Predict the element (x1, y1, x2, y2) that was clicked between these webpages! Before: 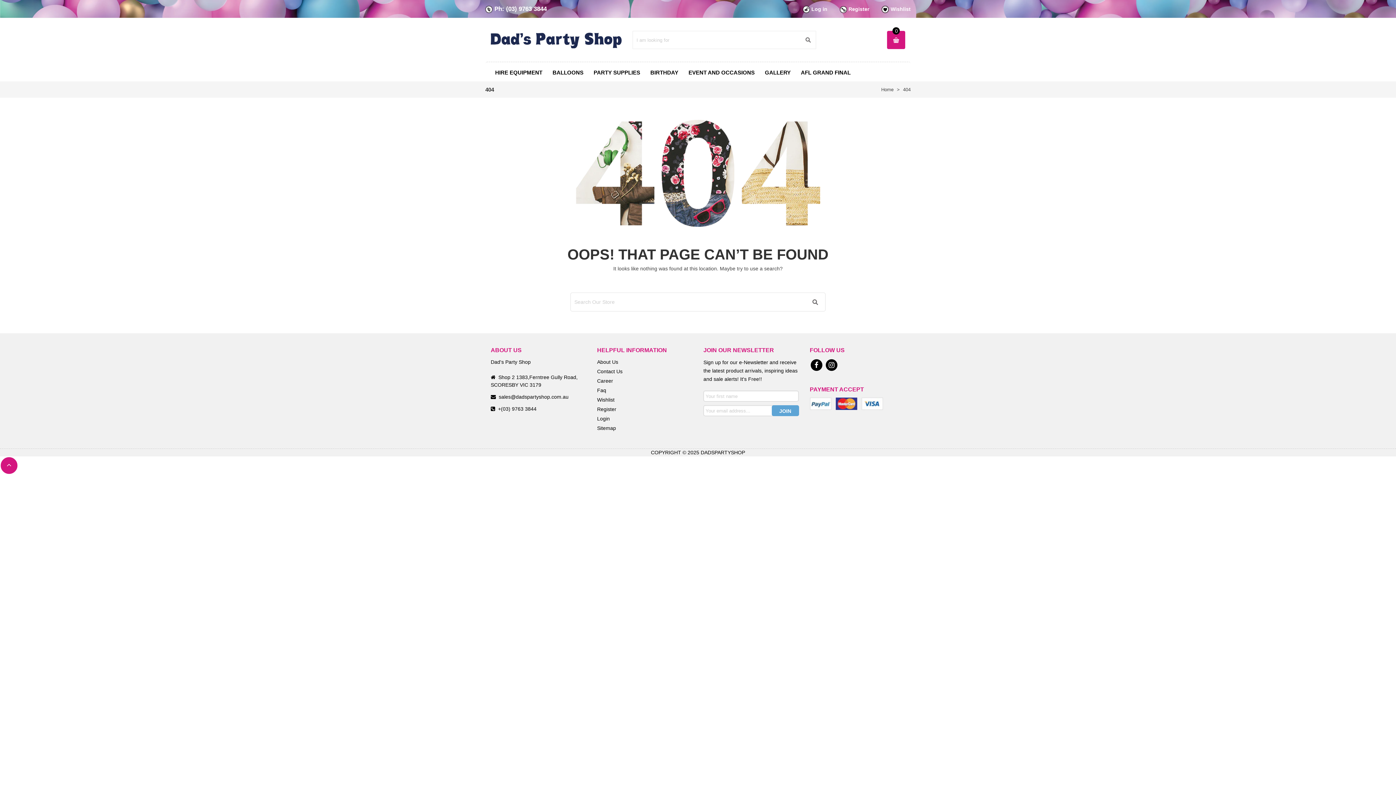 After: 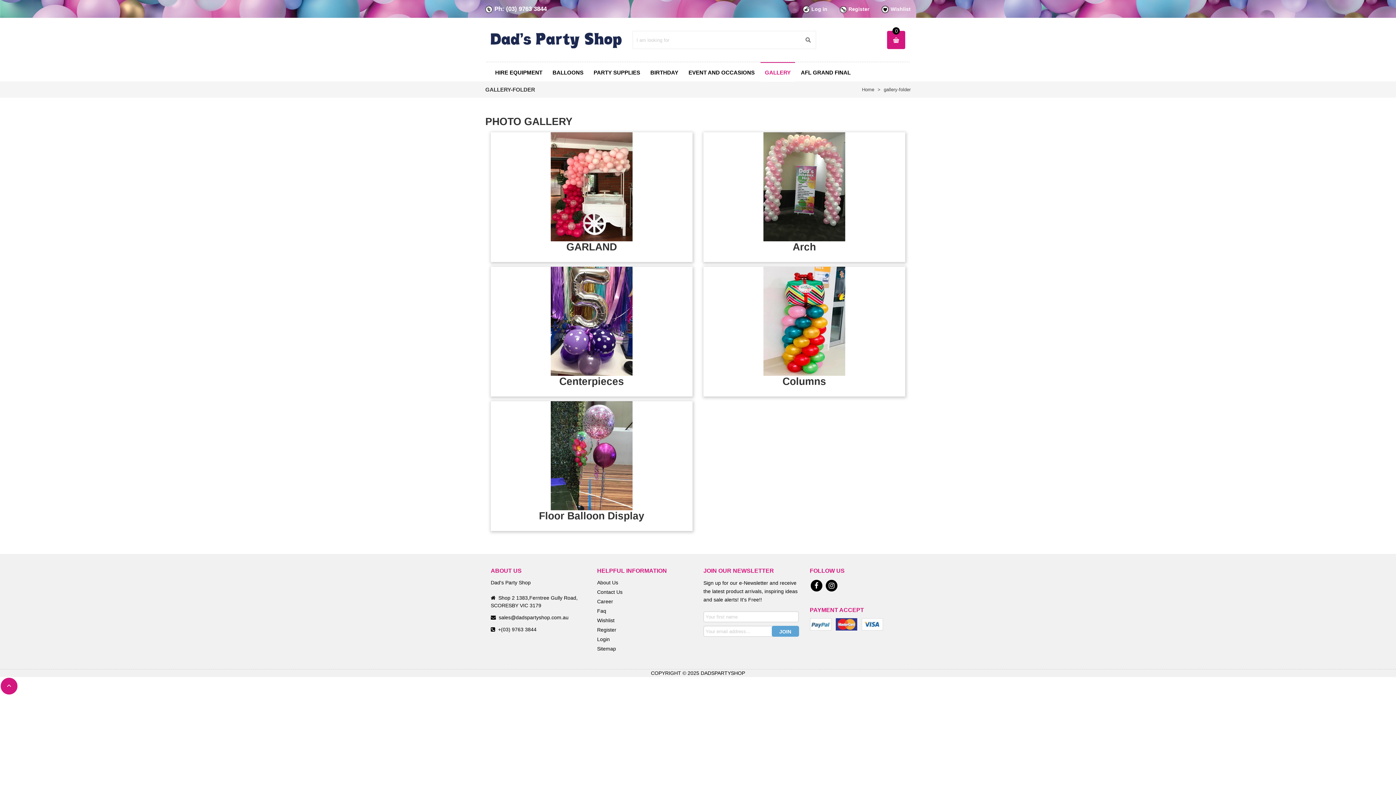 Action: bbox: (765, 69, 790, 75) label: GALLERY